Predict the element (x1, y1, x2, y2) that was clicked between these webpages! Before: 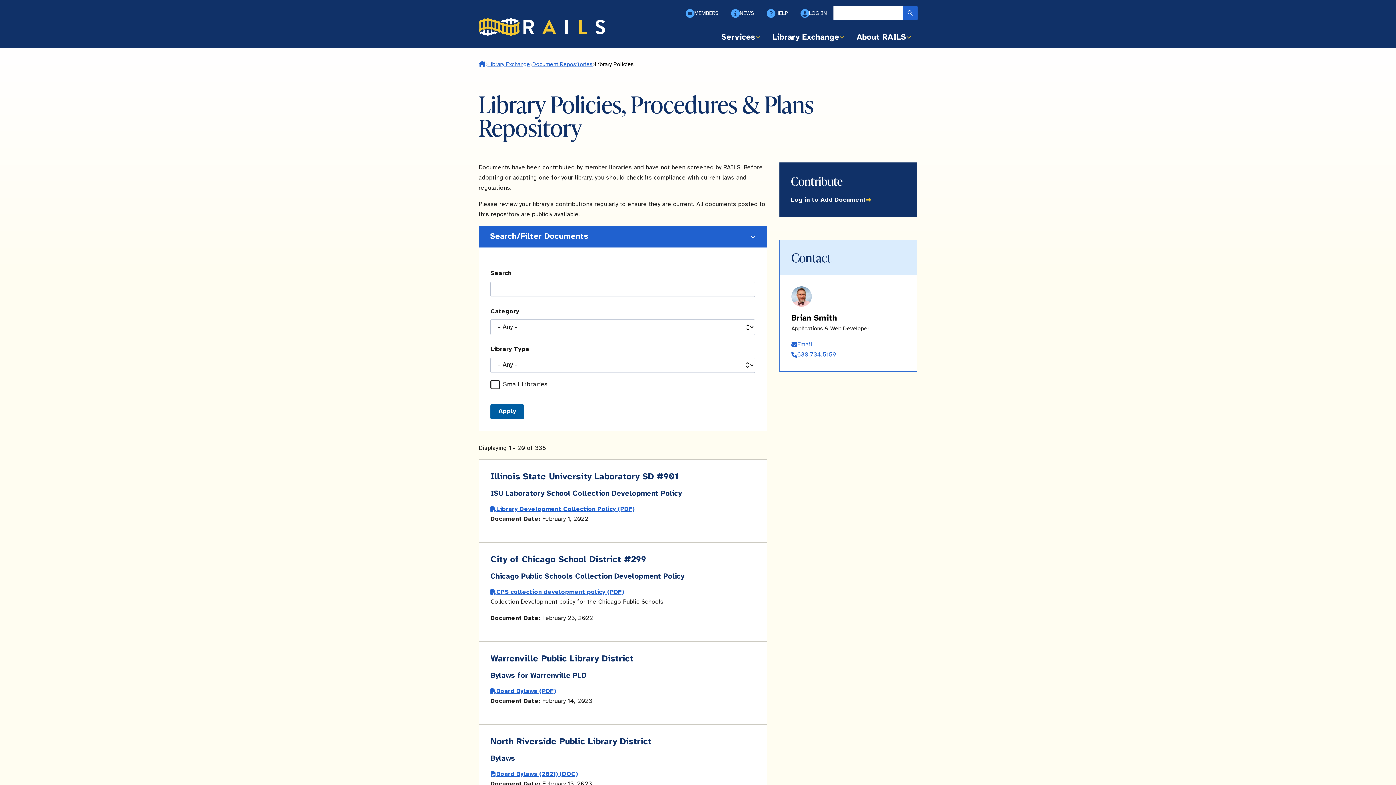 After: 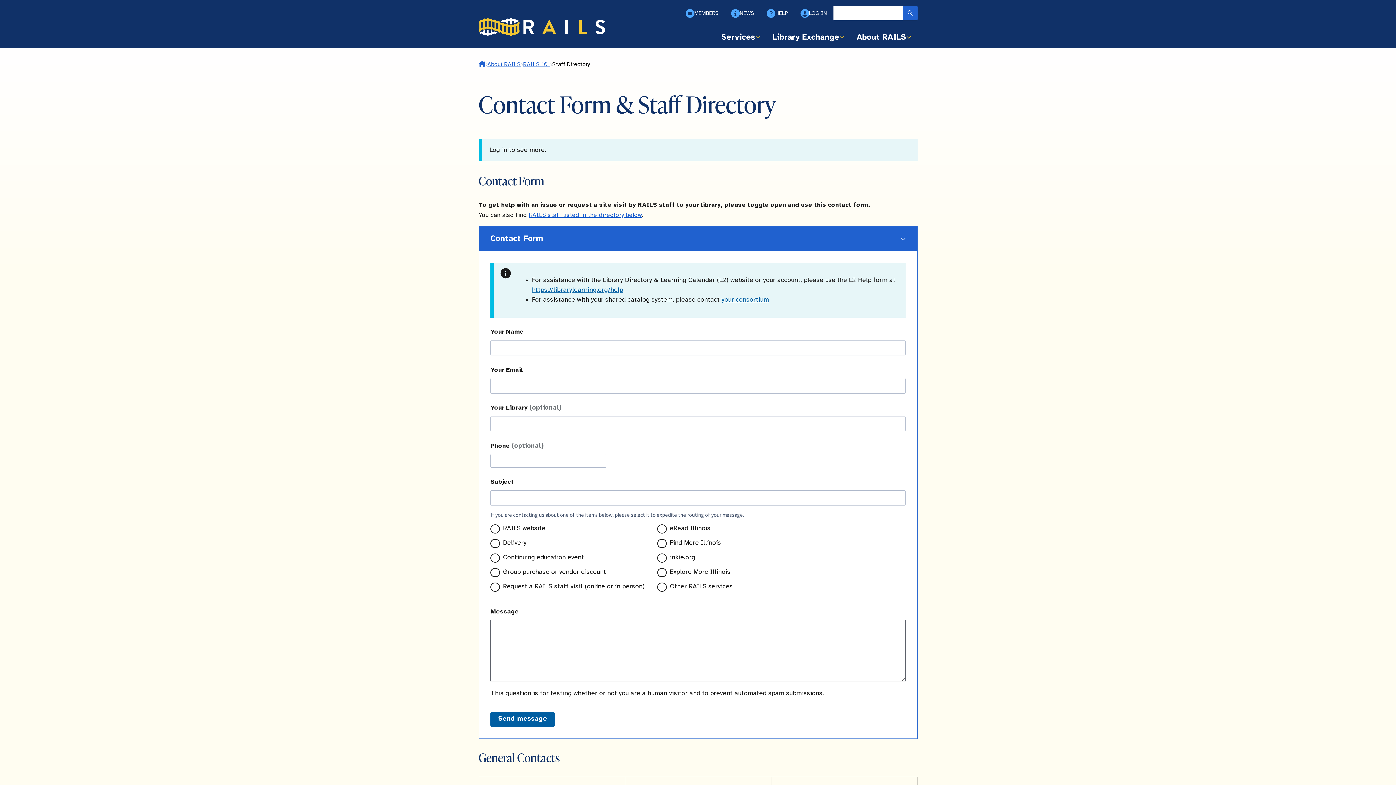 Action: label: HELP bbox: (760, 5, 794, 20)